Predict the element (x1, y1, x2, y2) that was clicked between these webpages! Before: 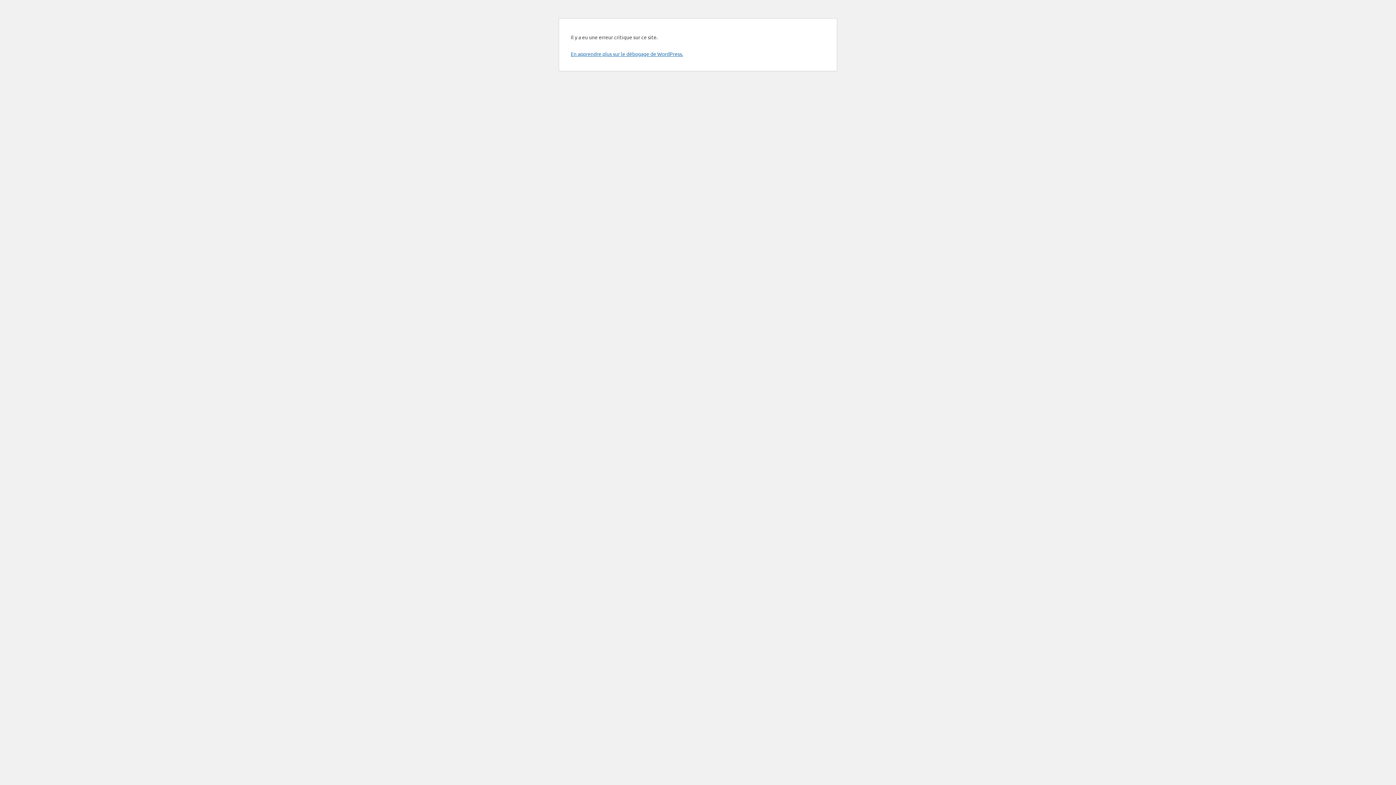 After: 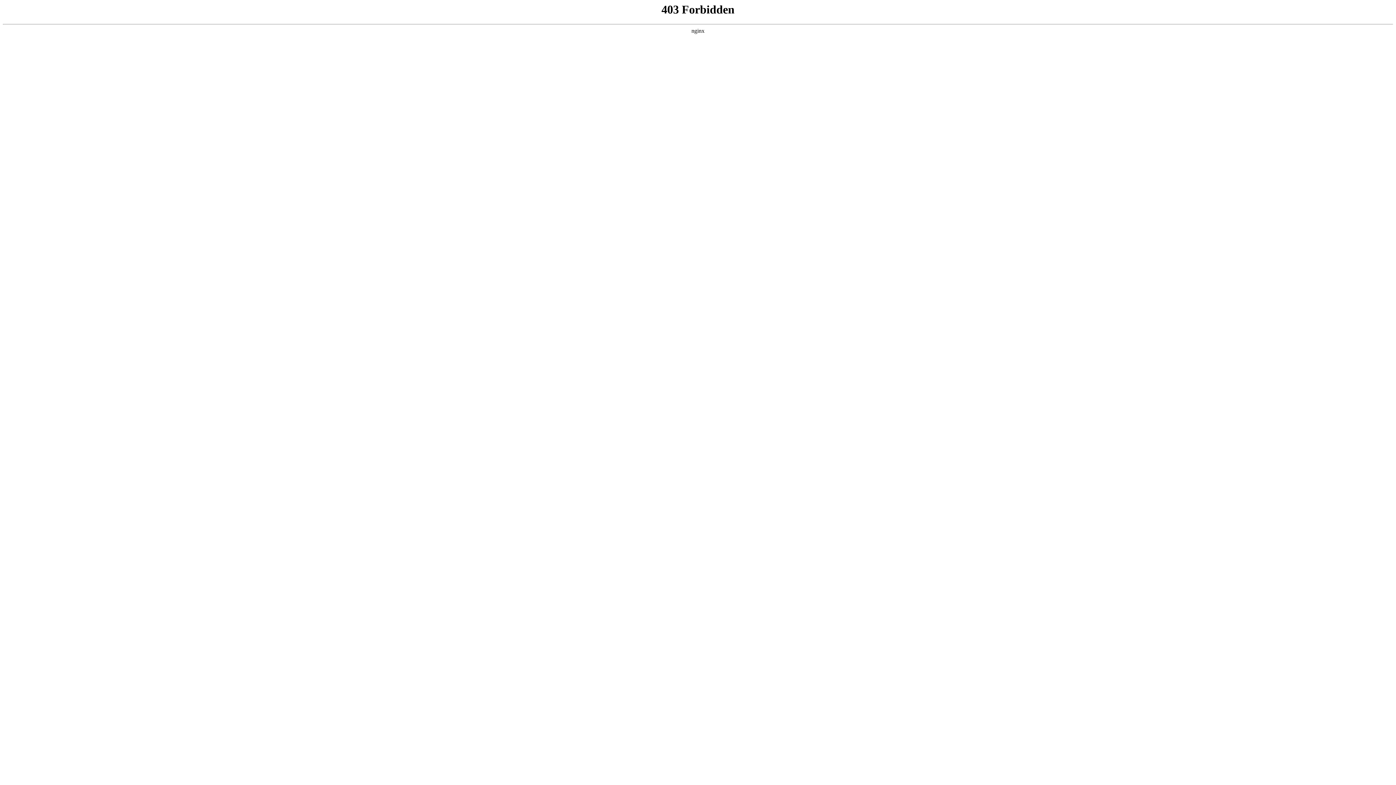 Action: bbox: (570, 50, 683, 57) label: En apprendre plus sur le débogage de WordPress.